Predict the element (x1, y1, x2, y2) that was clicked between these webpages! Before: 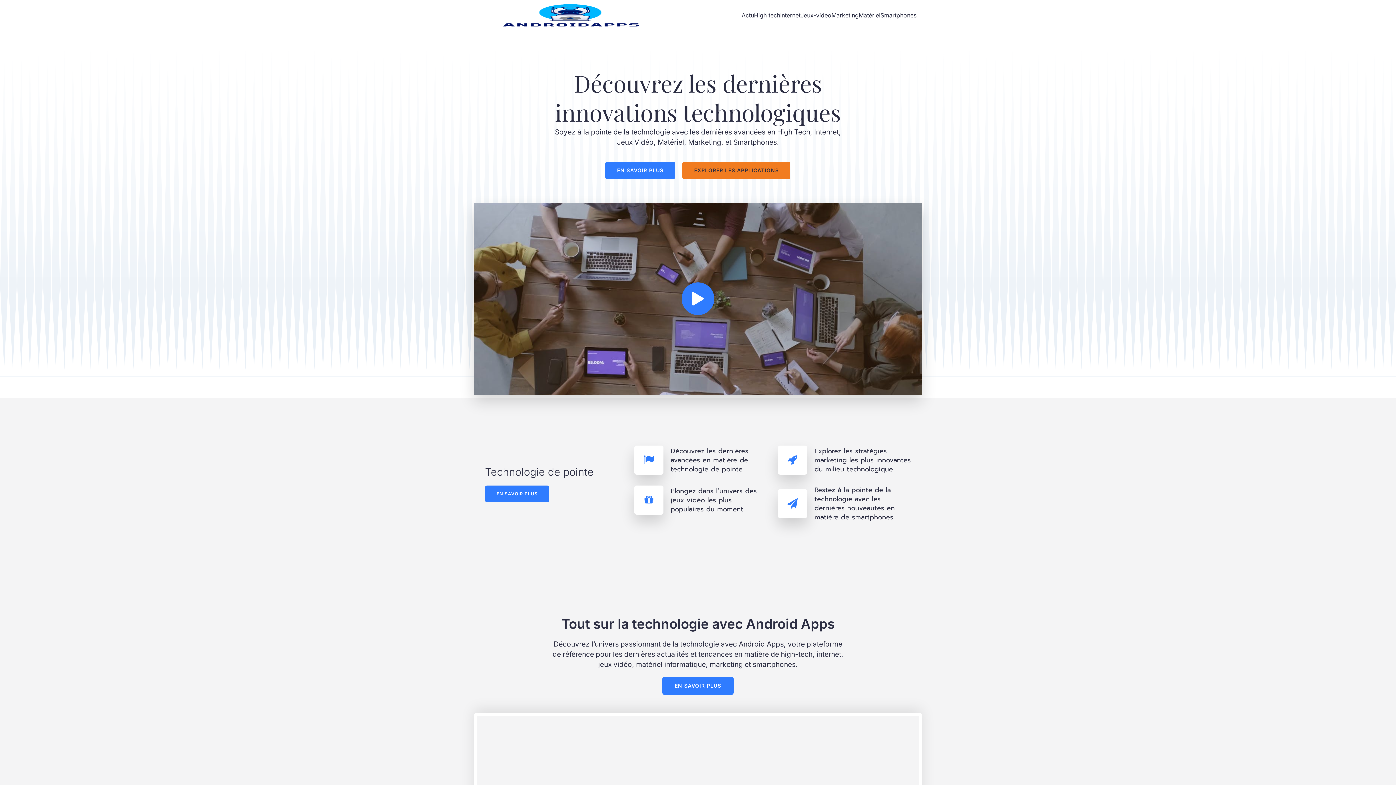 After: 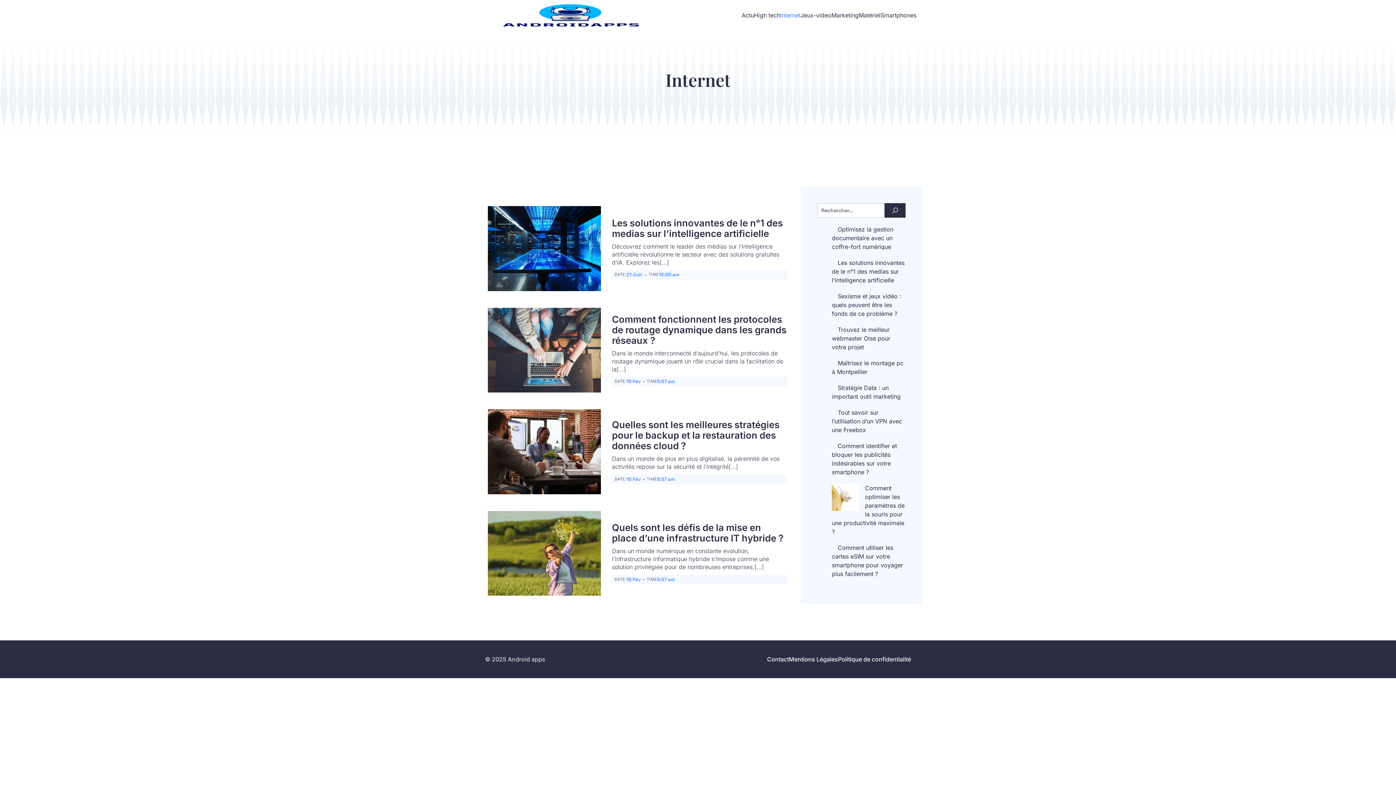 Action: bbox: (780, 0, 800, 30) label: Internet